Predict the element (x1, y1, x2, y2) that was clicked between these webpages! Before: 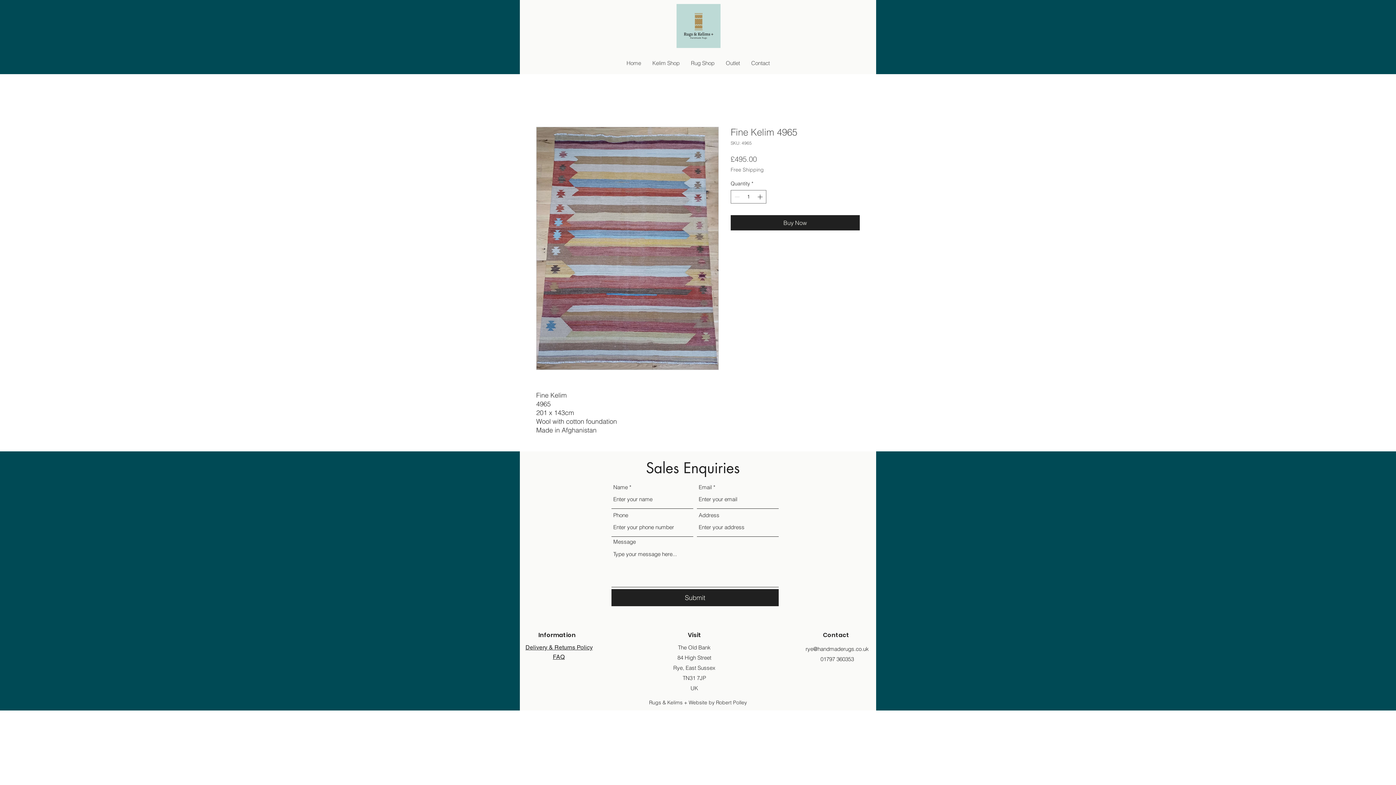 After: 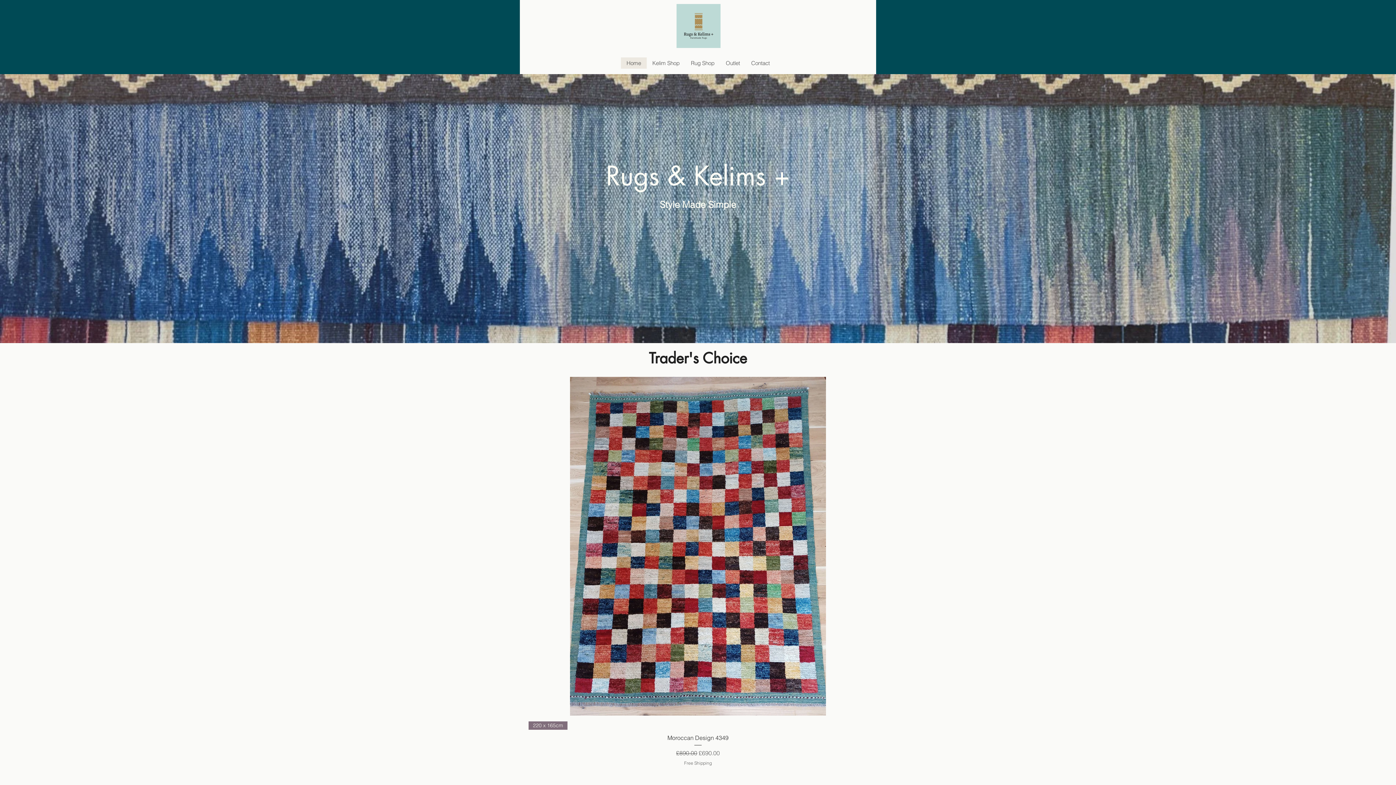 Action: bbox: (676, 4, 720, 48)